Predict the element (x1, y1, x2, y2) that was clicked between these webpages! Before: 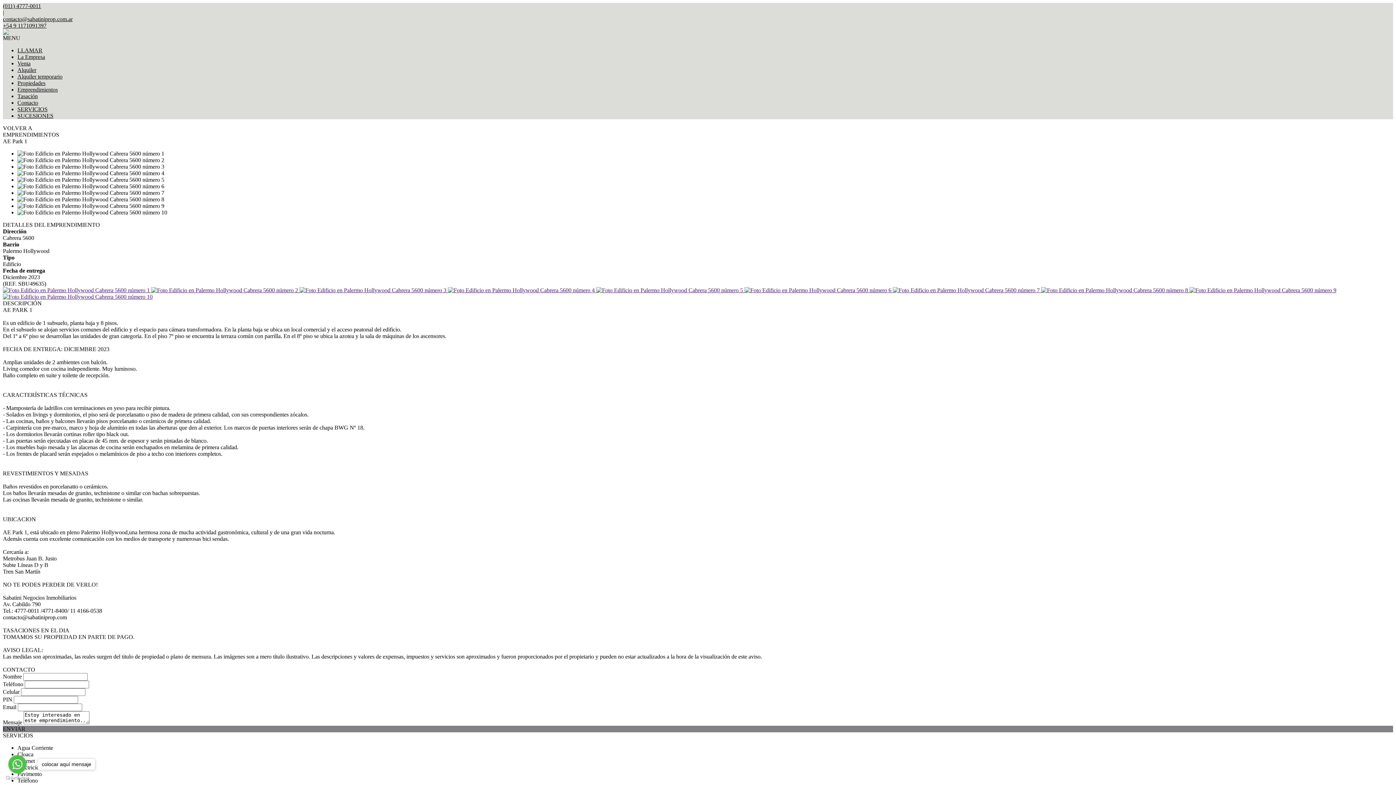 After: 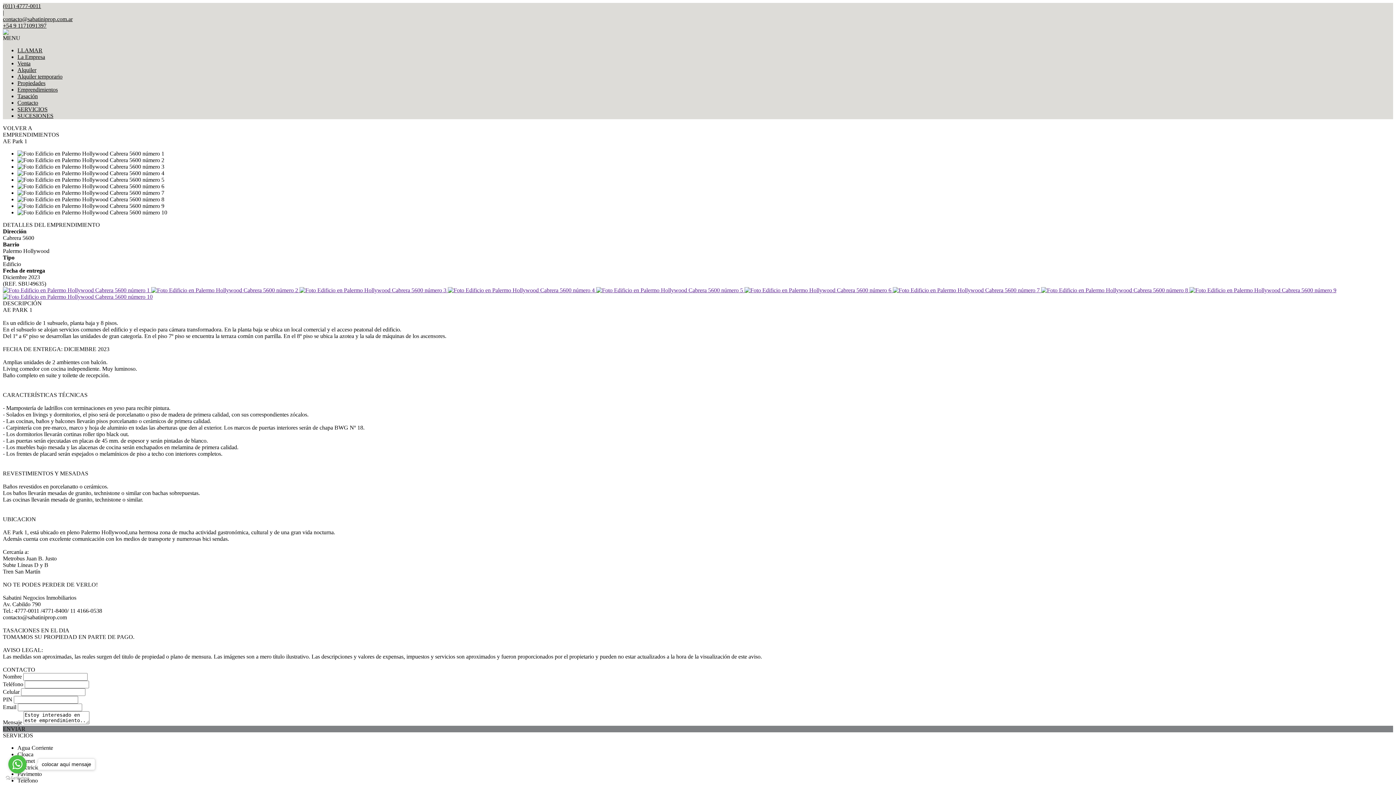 Action: label:   bbox: (1041, 287, 1189, 293)